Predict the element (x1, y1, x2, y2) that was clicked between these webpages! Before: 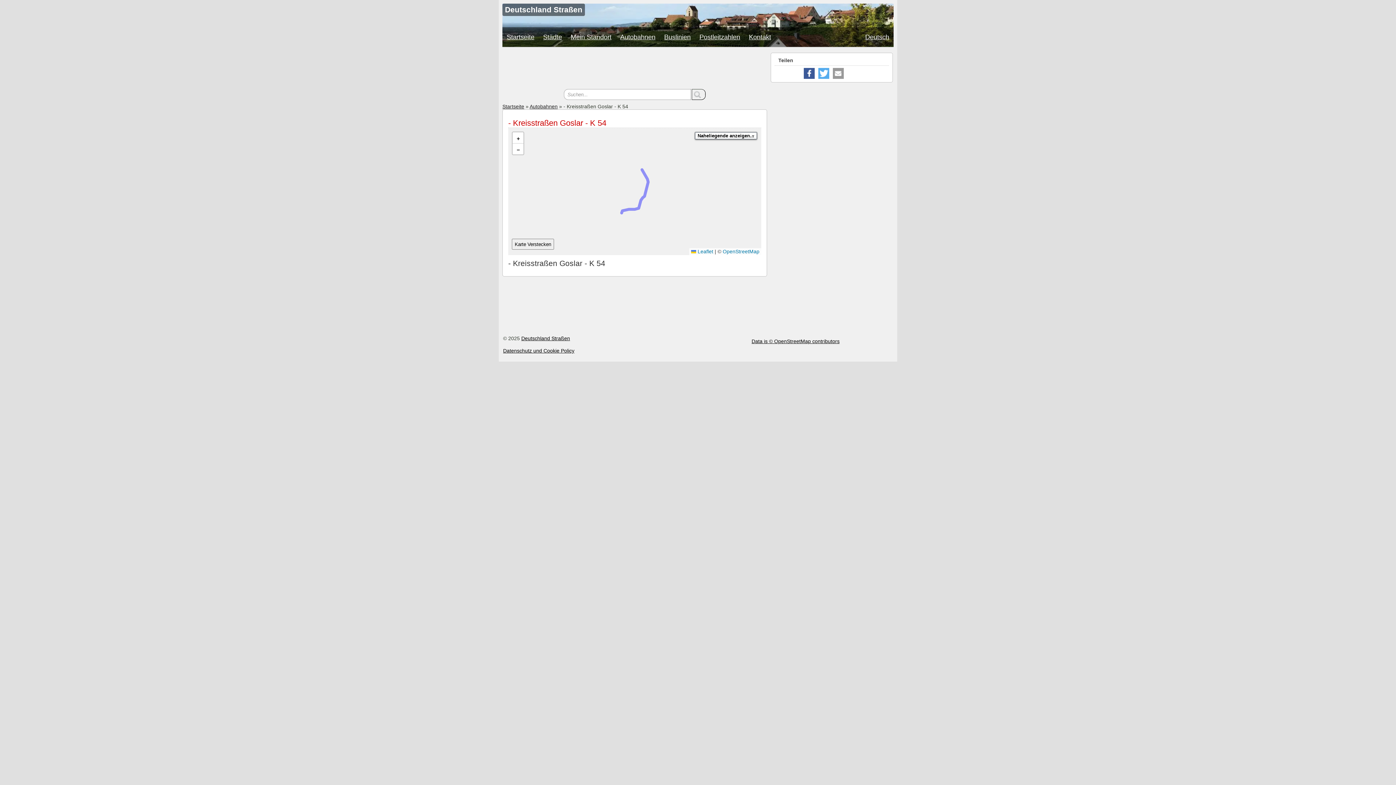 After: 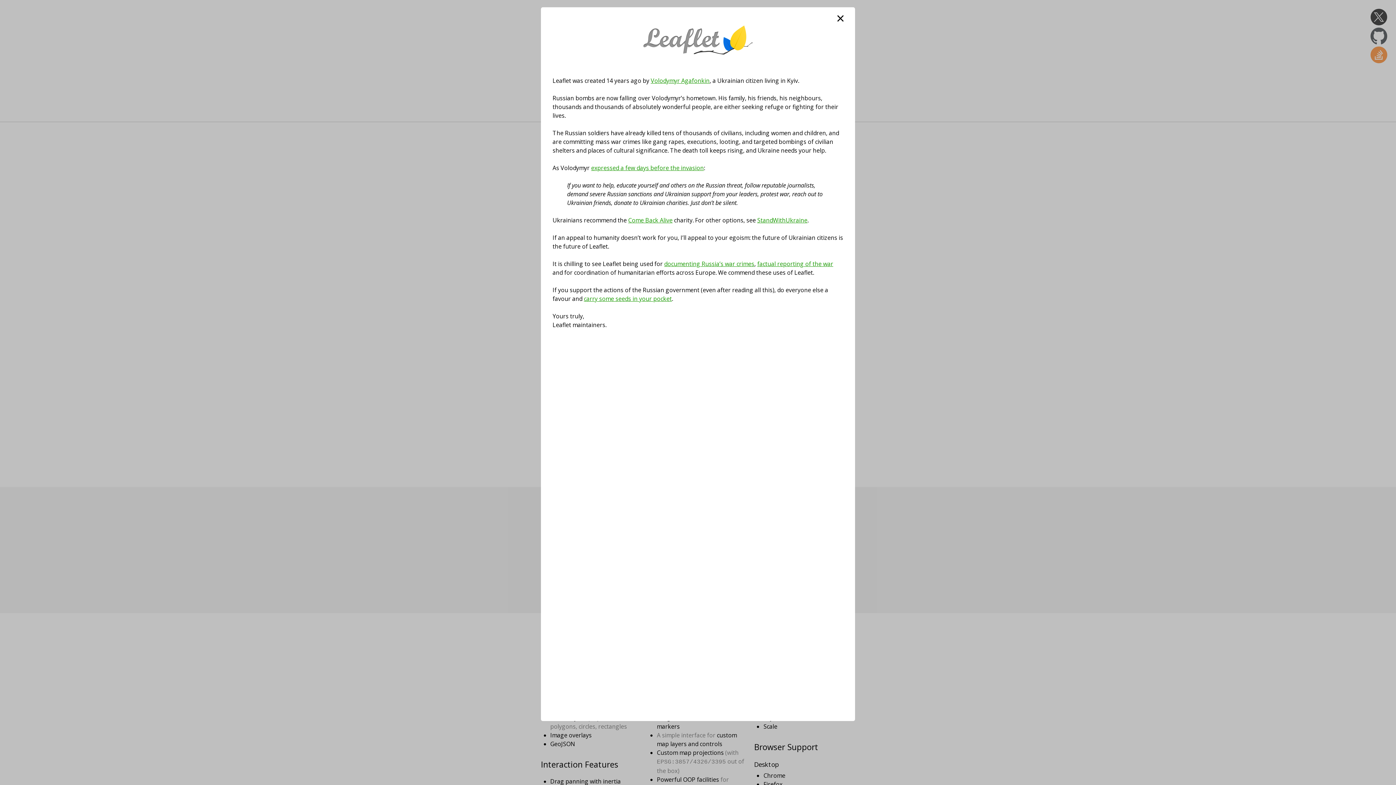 Action: bbox: (691, 248, 713, 254) label:  Leaflet